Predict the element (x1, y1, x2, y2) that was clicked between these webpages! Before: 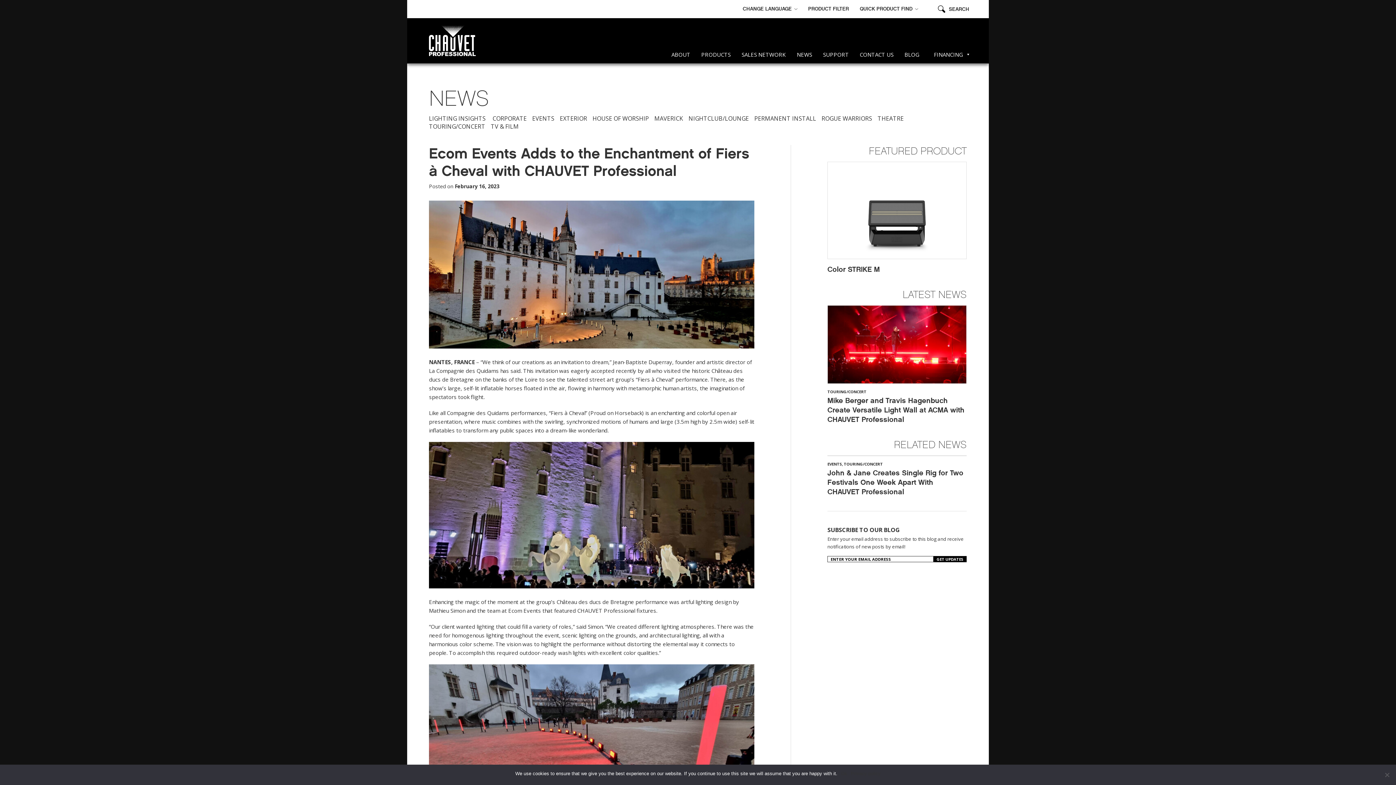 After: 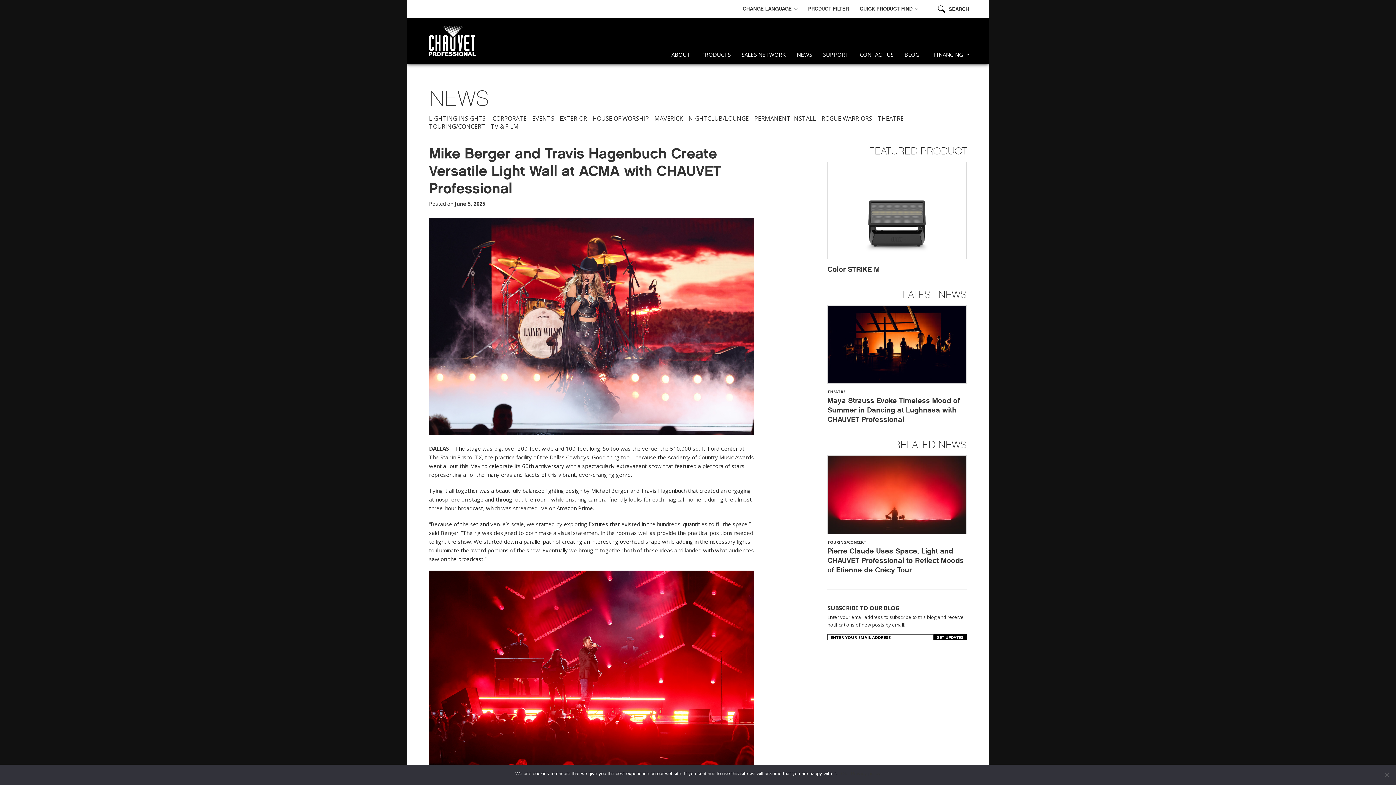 Action: bbox: (827, 305, 966, 384)